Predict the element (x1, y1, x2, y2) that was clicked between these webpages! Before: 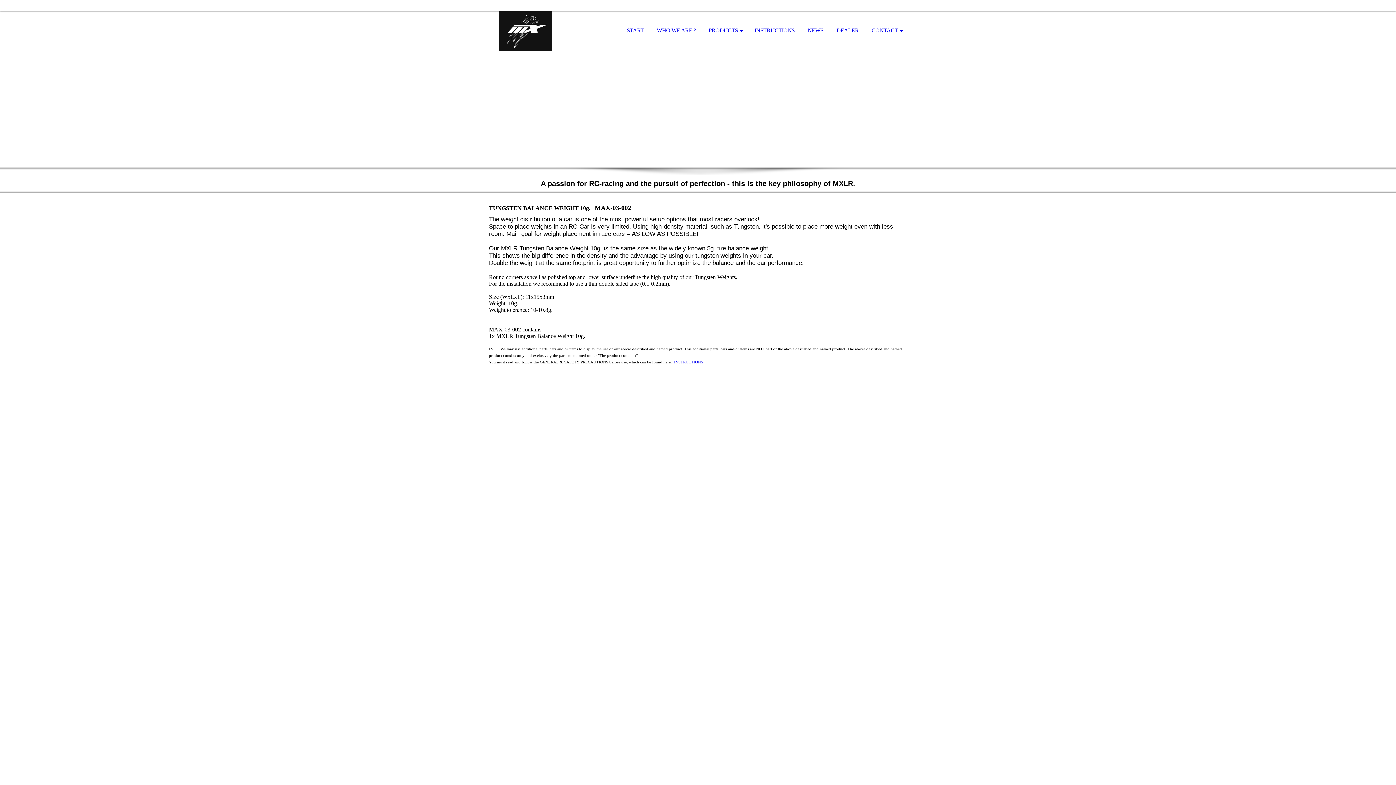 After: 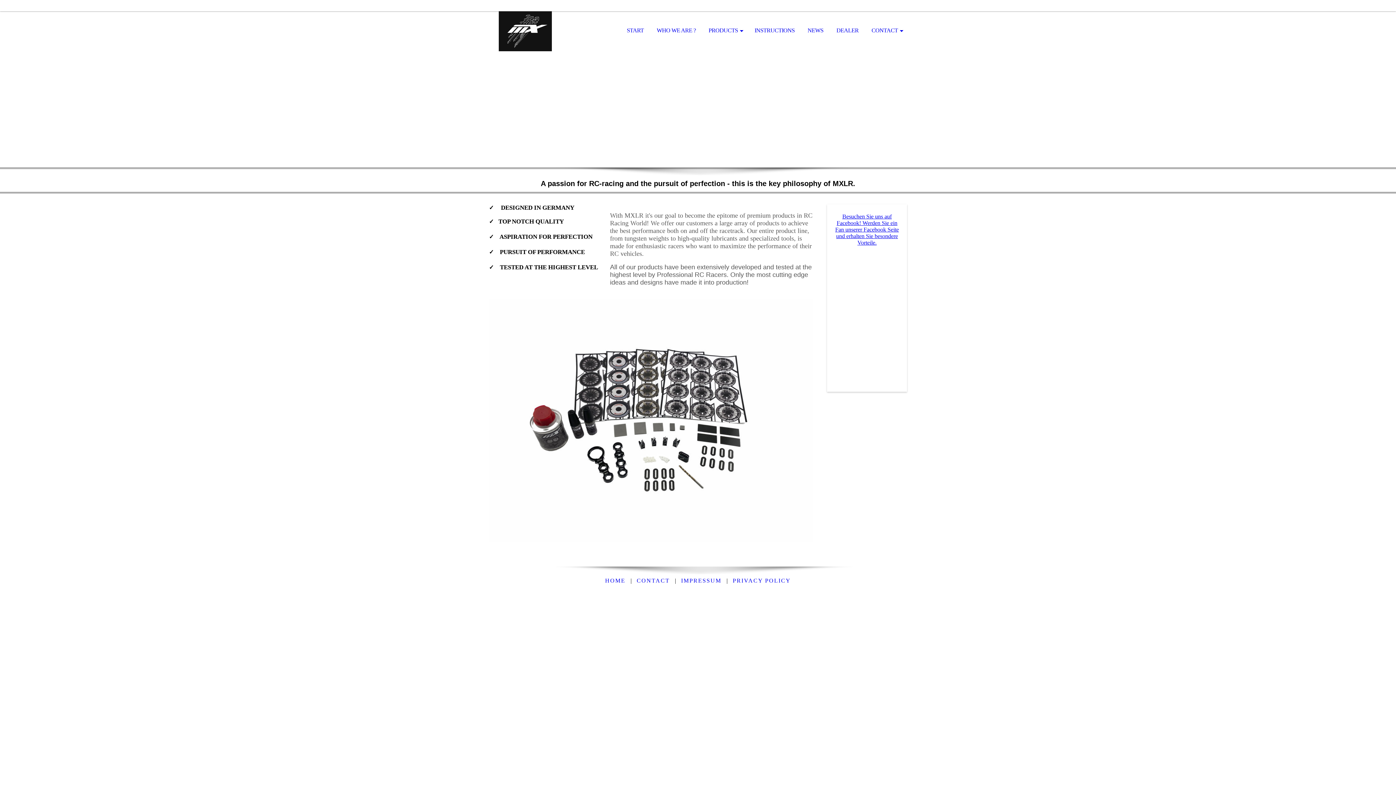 Action: label:   bbox: (489, 11, 561, 17)